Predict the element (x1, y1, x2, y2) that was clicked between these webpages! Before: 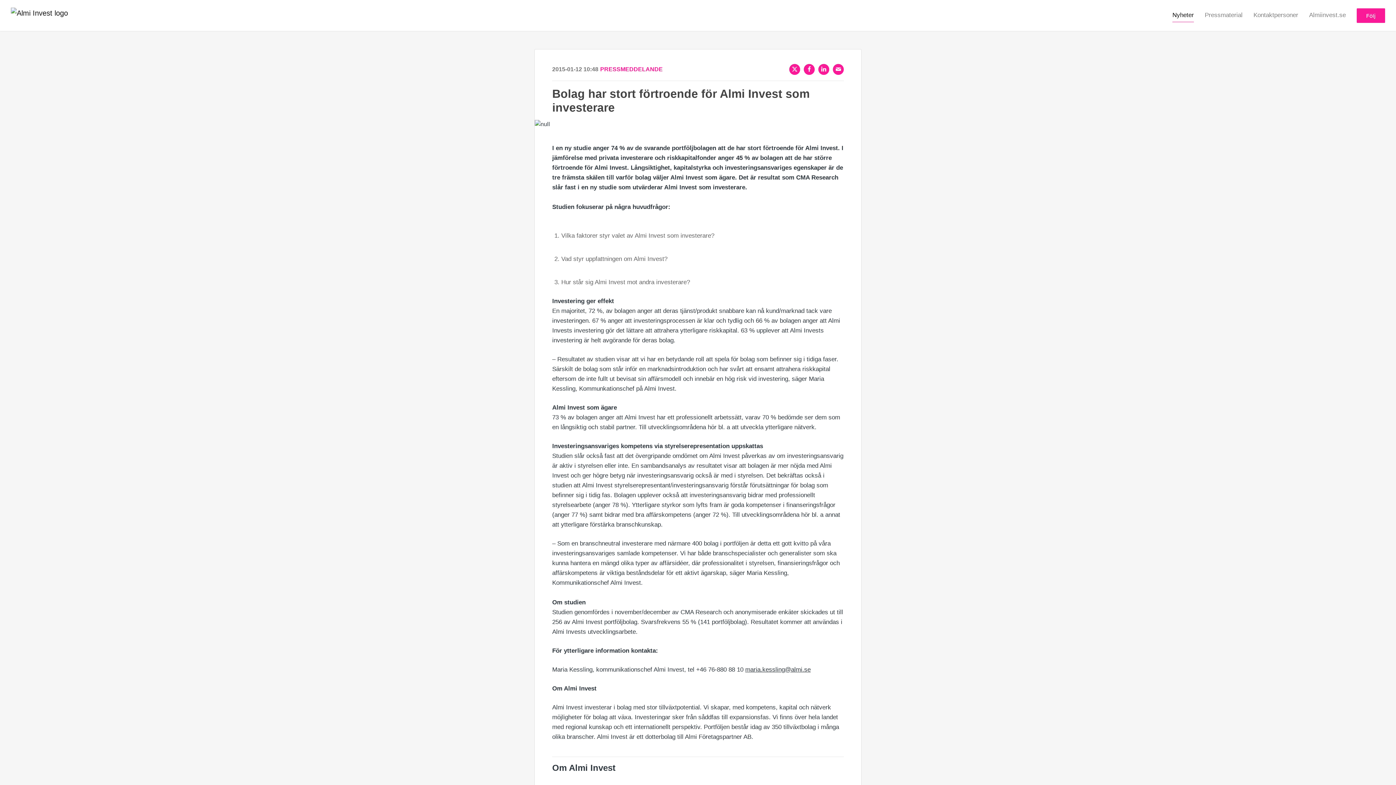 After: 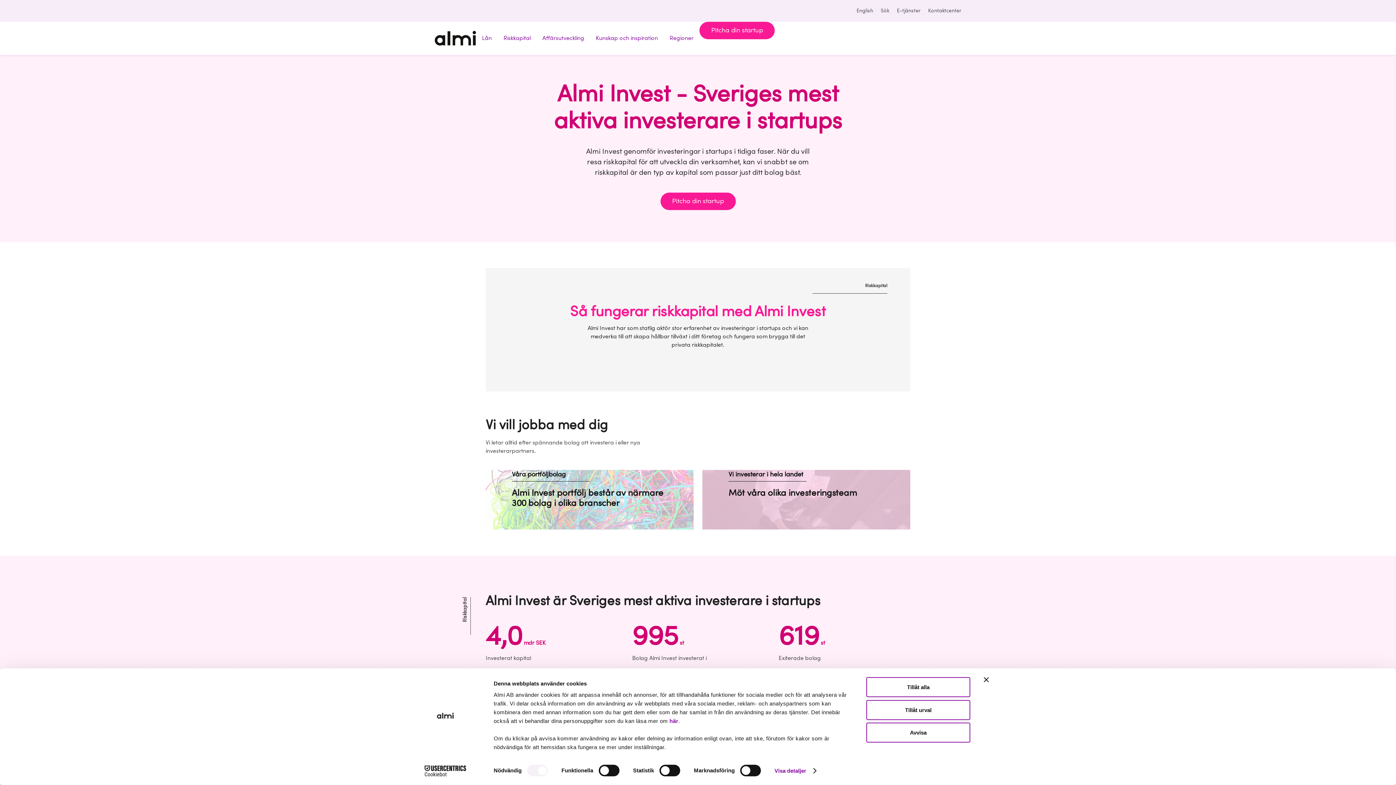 Action: label: Almiinvest.se bbox: (1309, 8, 1346, 21)